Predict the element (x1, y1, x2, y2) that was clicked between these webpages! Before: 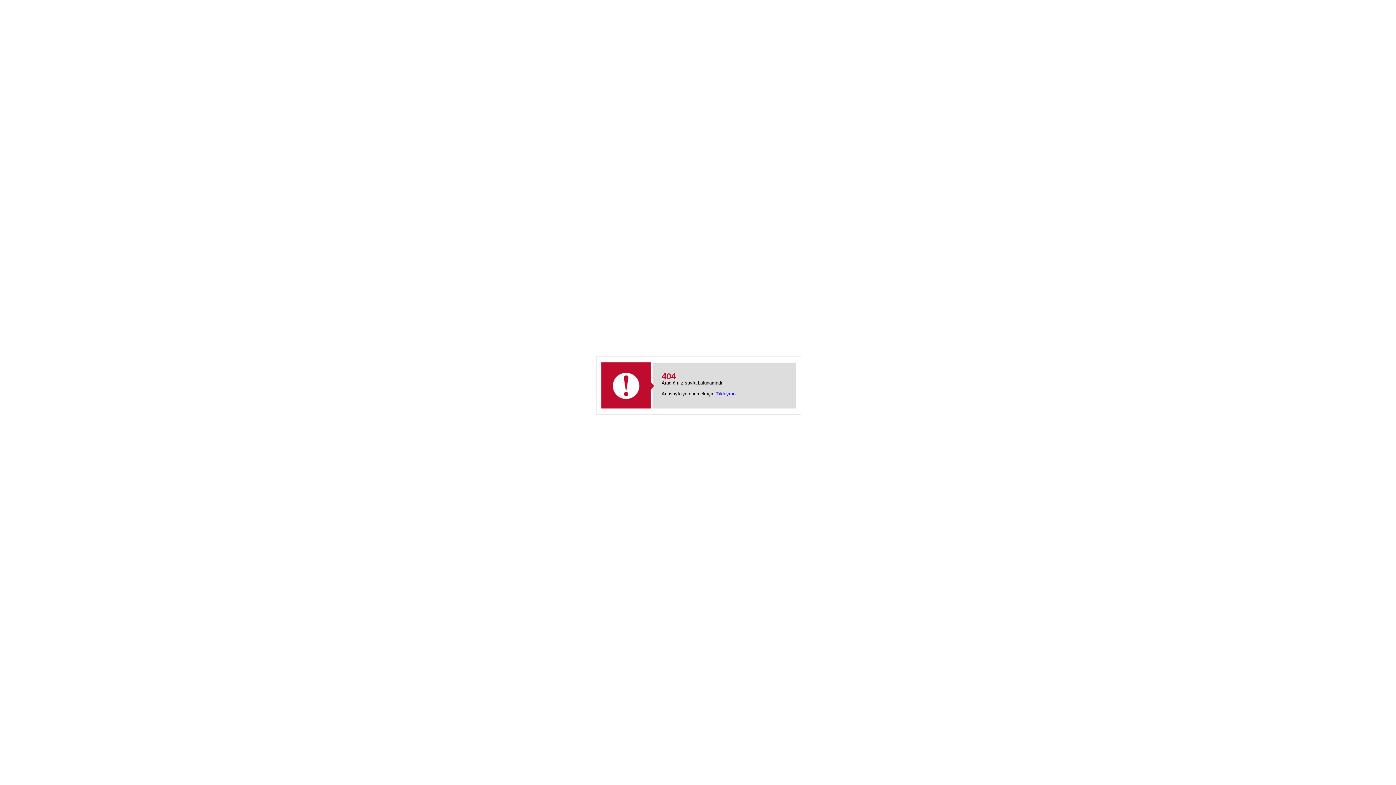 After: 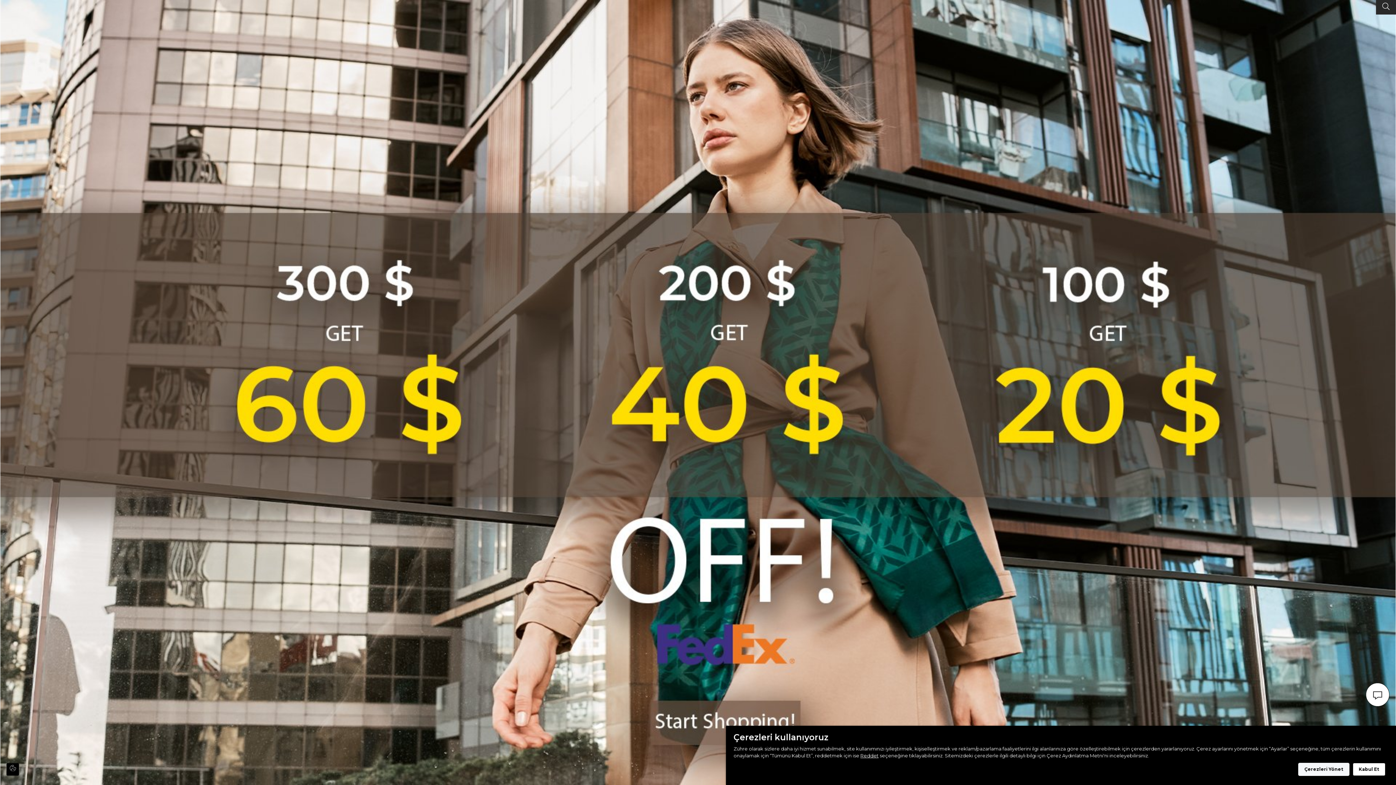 Action: bbox: (716, 391, 737, 396) label: Tıklayınız